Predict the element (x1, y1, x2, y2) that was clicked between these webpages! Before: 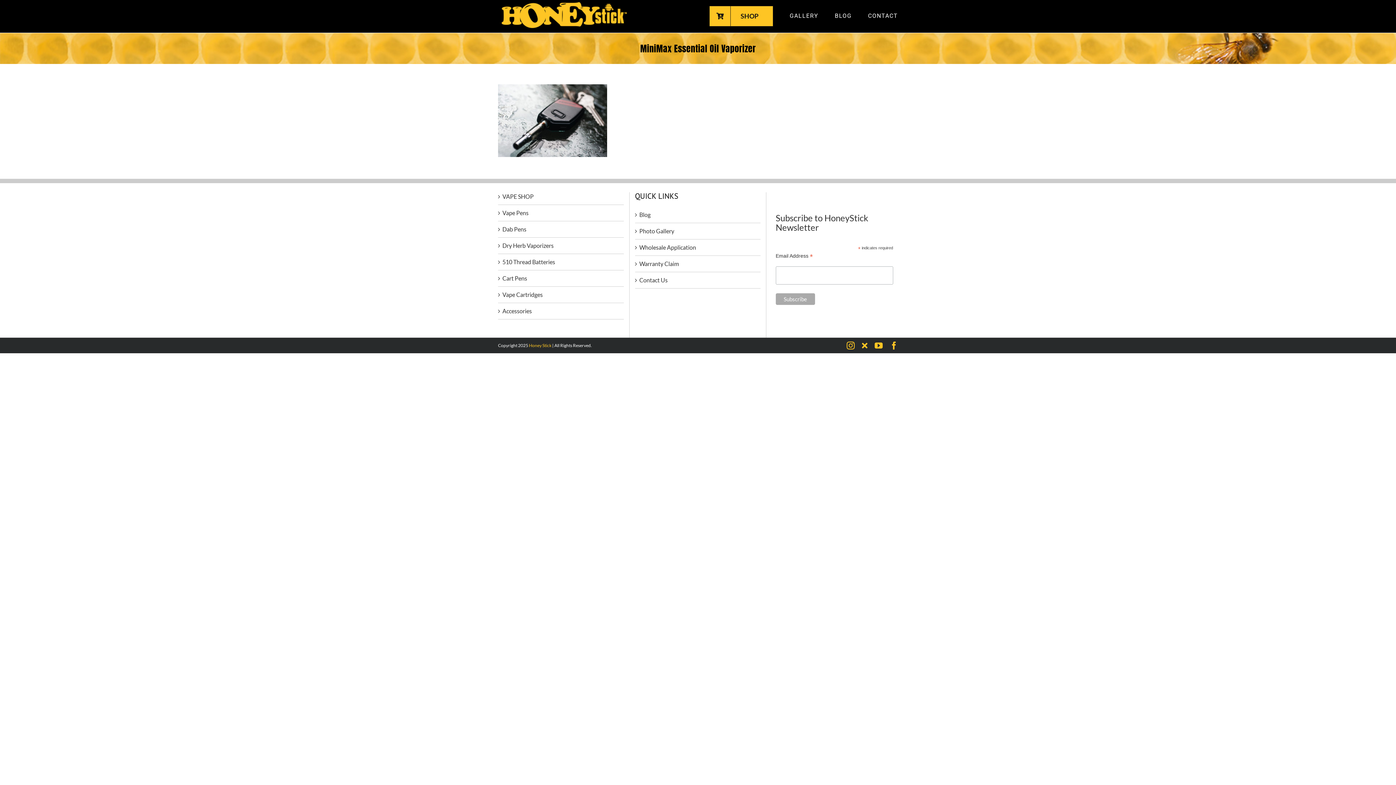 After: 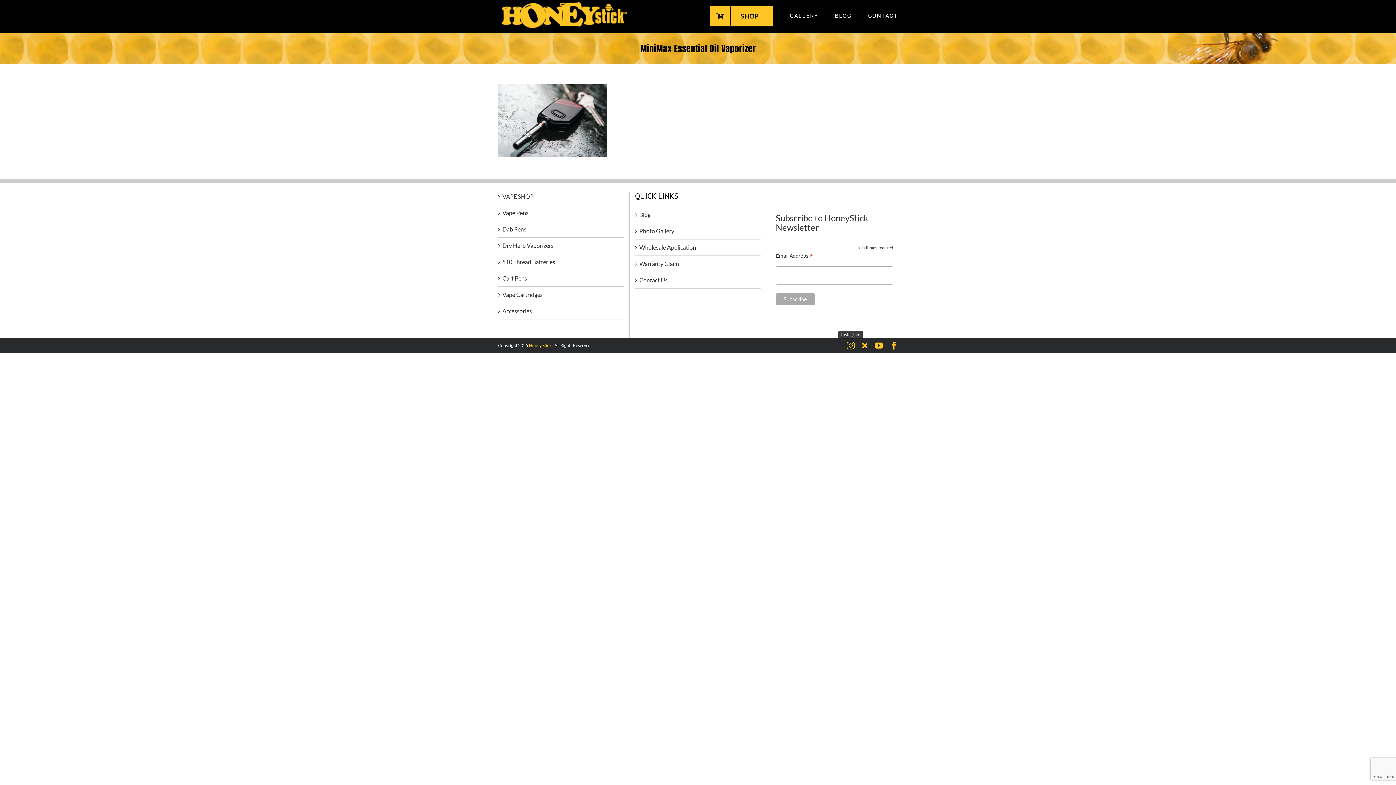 Action: label: Instagram bbox: (846, 341, 854, 349)